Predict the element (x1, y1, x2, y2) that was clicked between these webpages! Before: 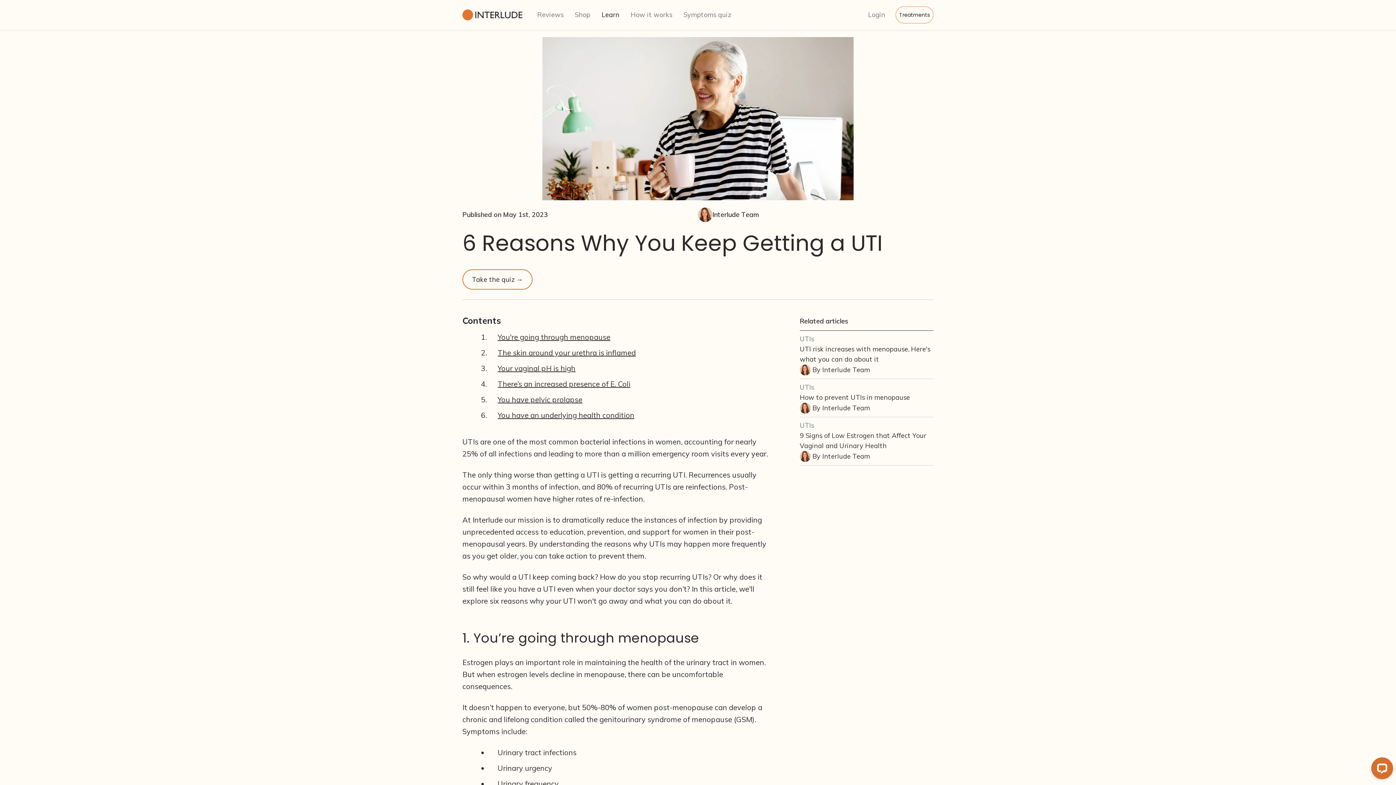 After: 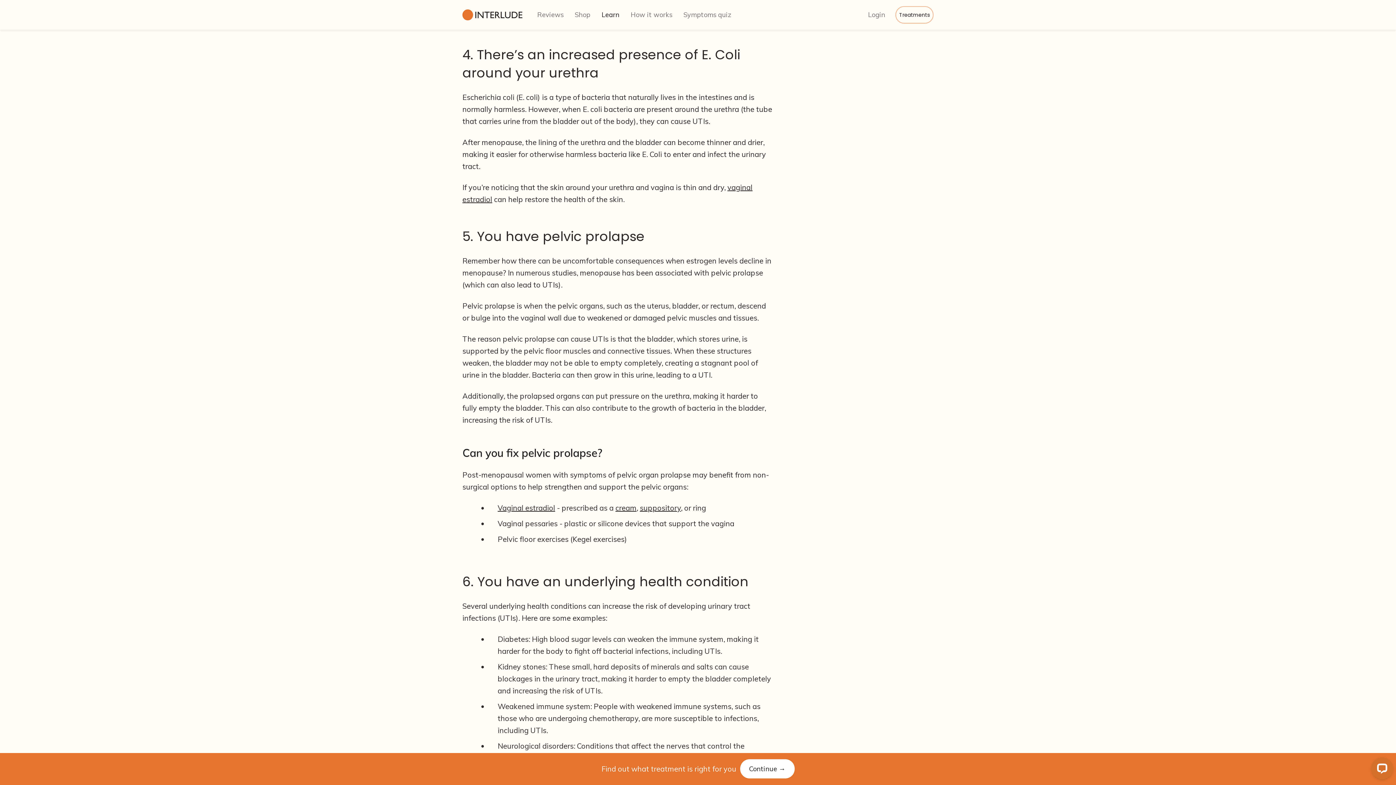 Action: bbox: (497, 379, 630, 388) label: There’s an increased presence of E. Coli